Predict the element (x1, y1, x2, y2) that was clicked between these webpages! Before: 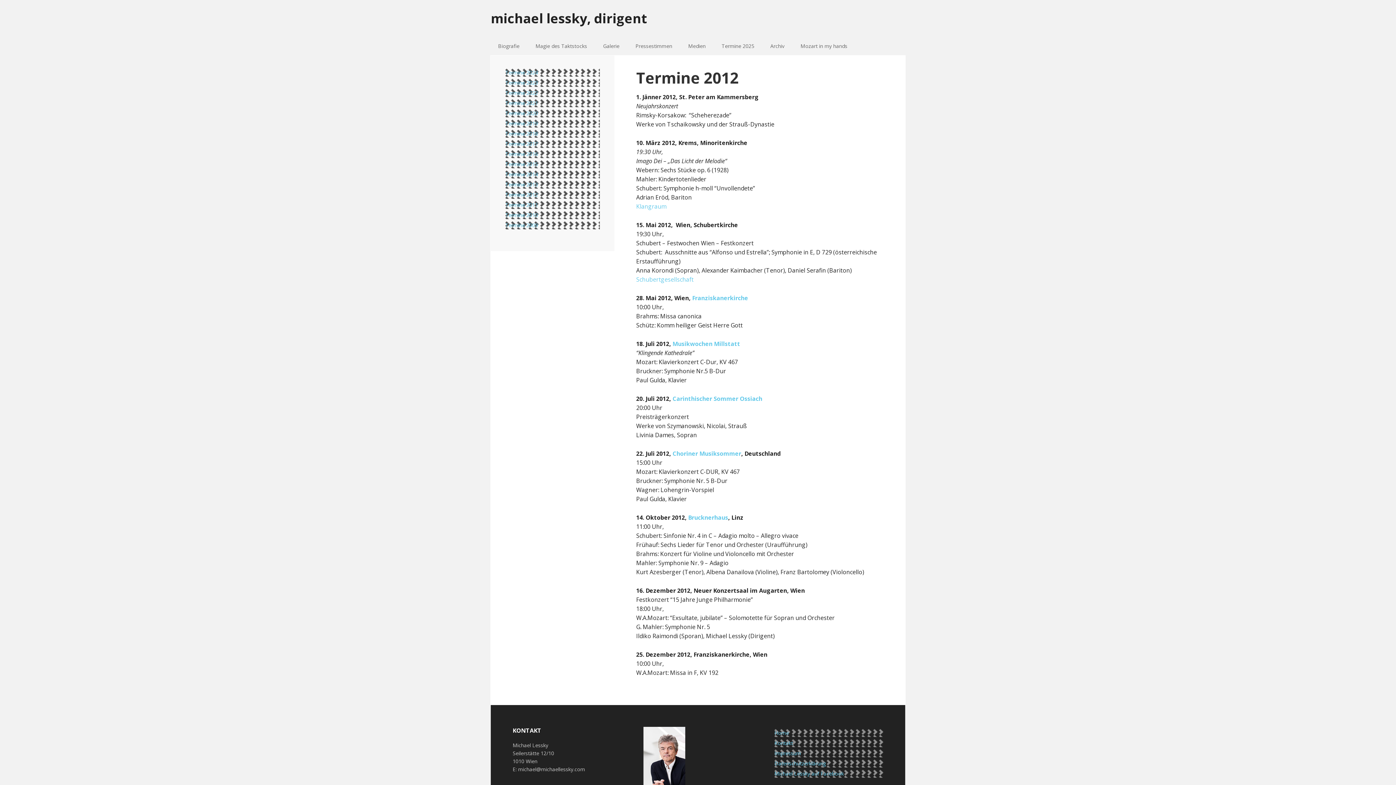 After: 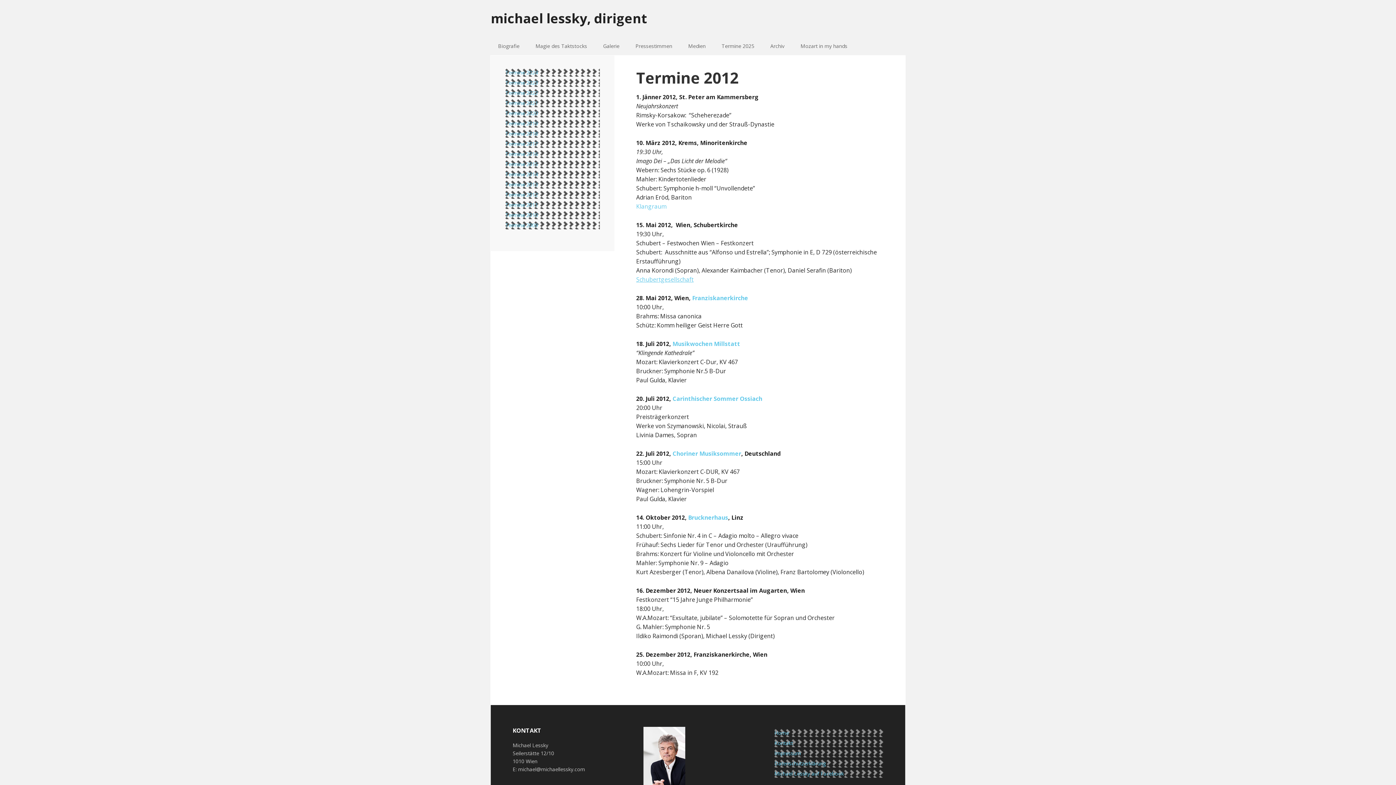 Action: label: Schubertgesellschaft bbox: (636, 275, 693, 283)